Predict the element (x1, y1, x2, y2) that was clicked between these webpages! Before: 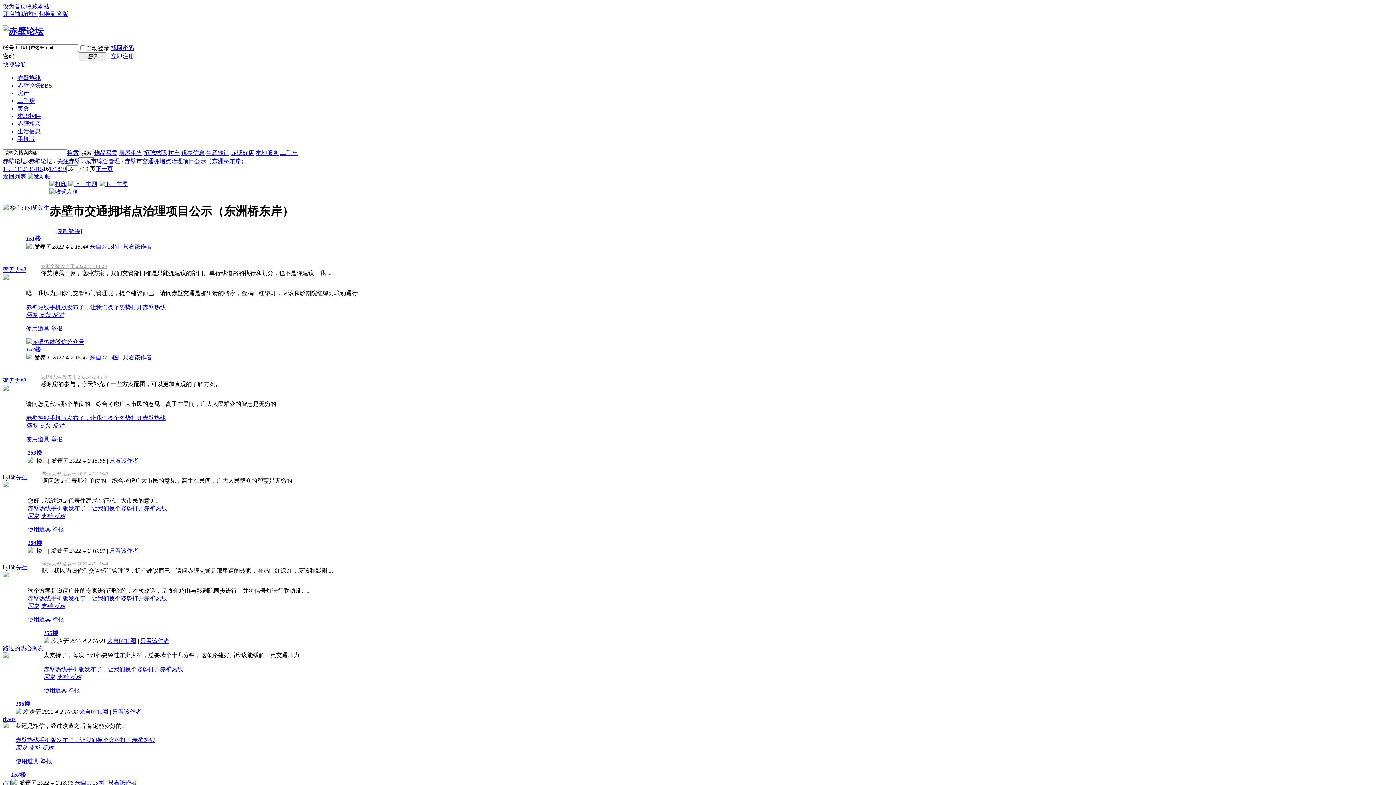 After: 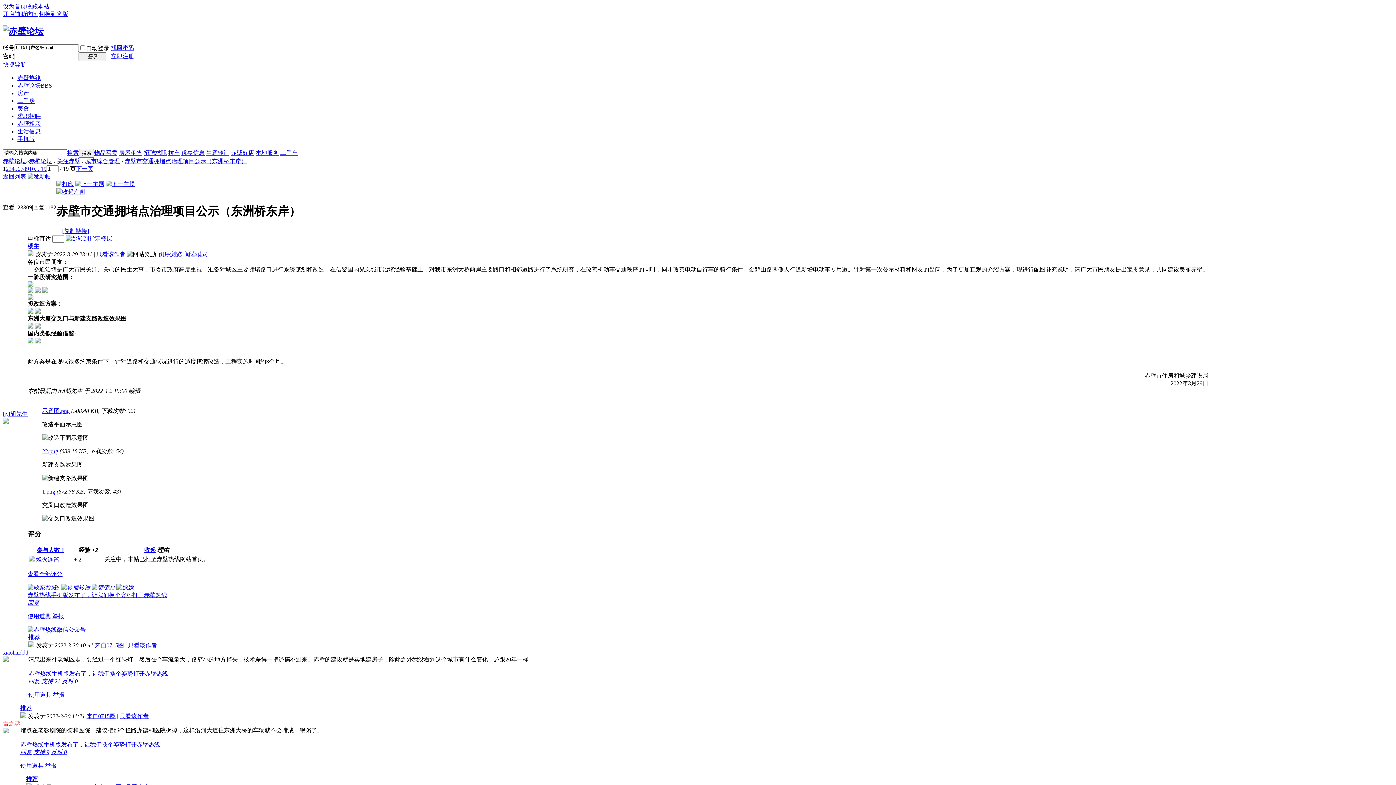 Action: bbox: (124, 158, 246, 164) label: 赤壁市交通拥堵点治理项目公示（东洲桥东岸）